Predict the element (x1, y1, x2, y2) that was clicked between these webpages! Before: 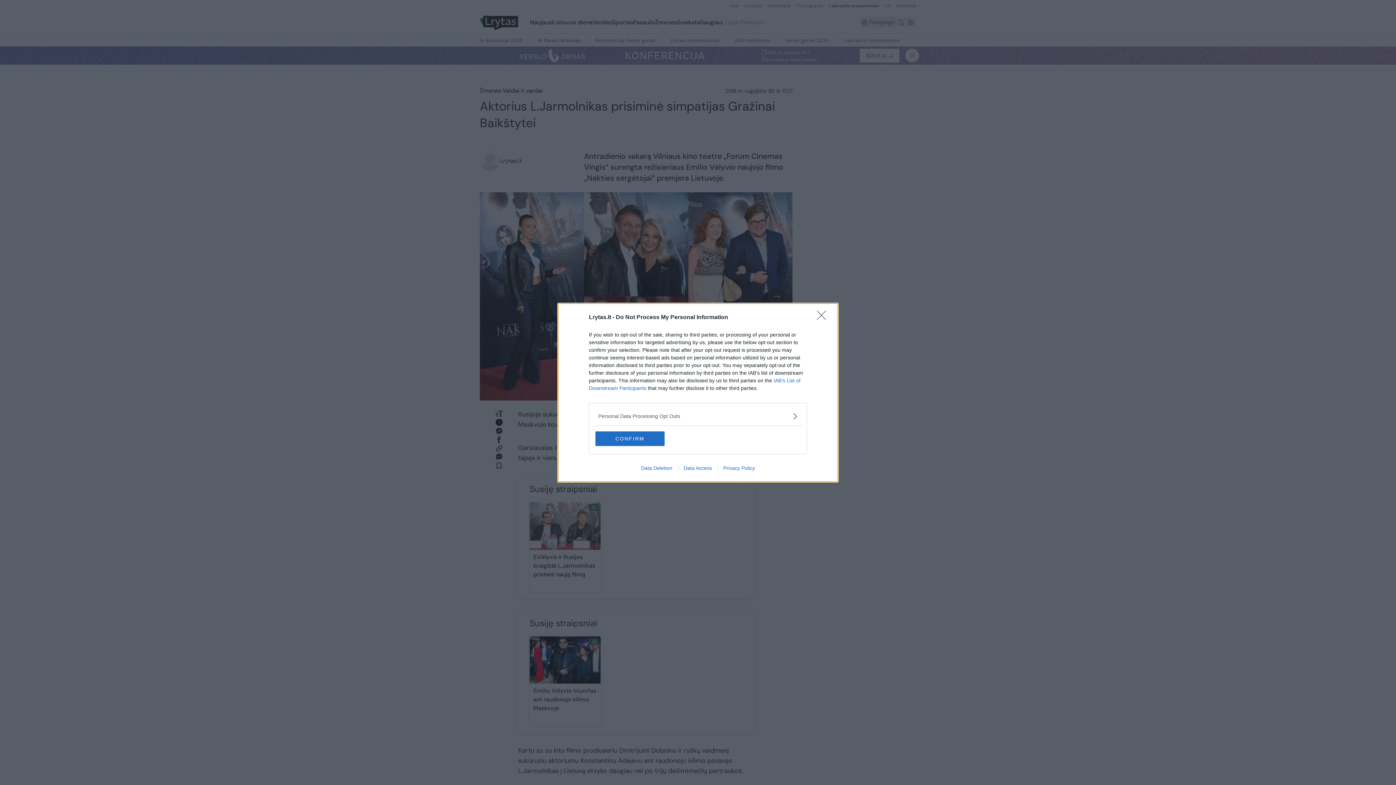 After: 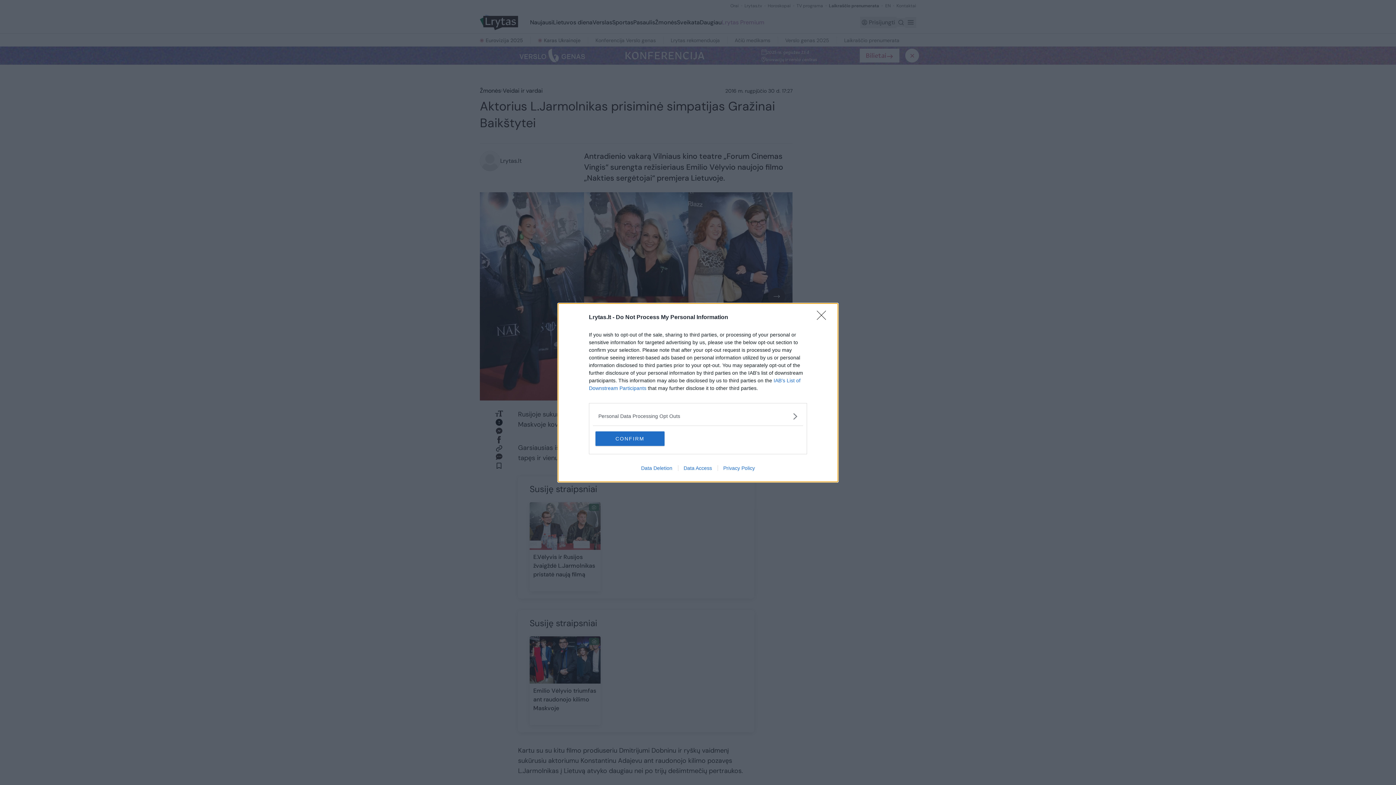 Action: bbox: (717, 465, 760, 471) label: Privacy Policy